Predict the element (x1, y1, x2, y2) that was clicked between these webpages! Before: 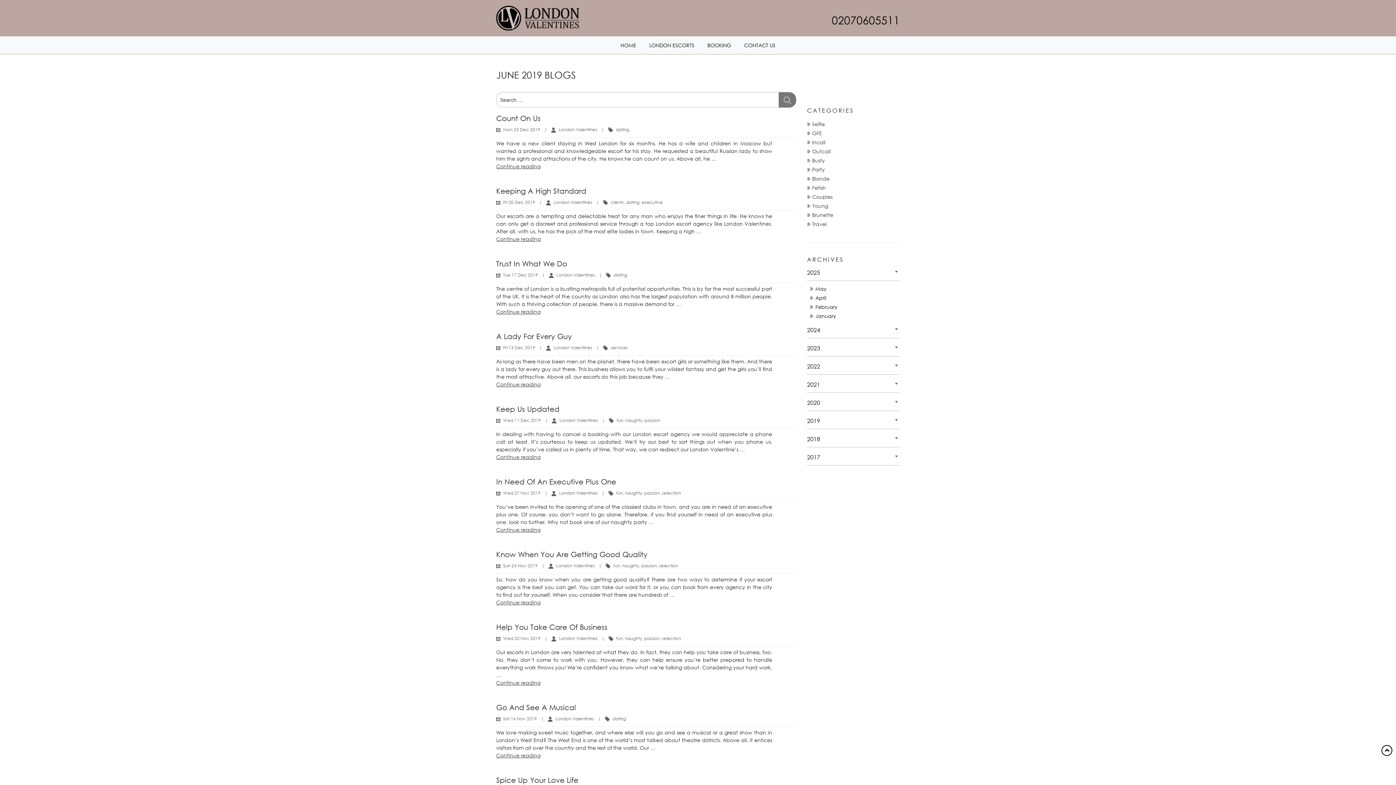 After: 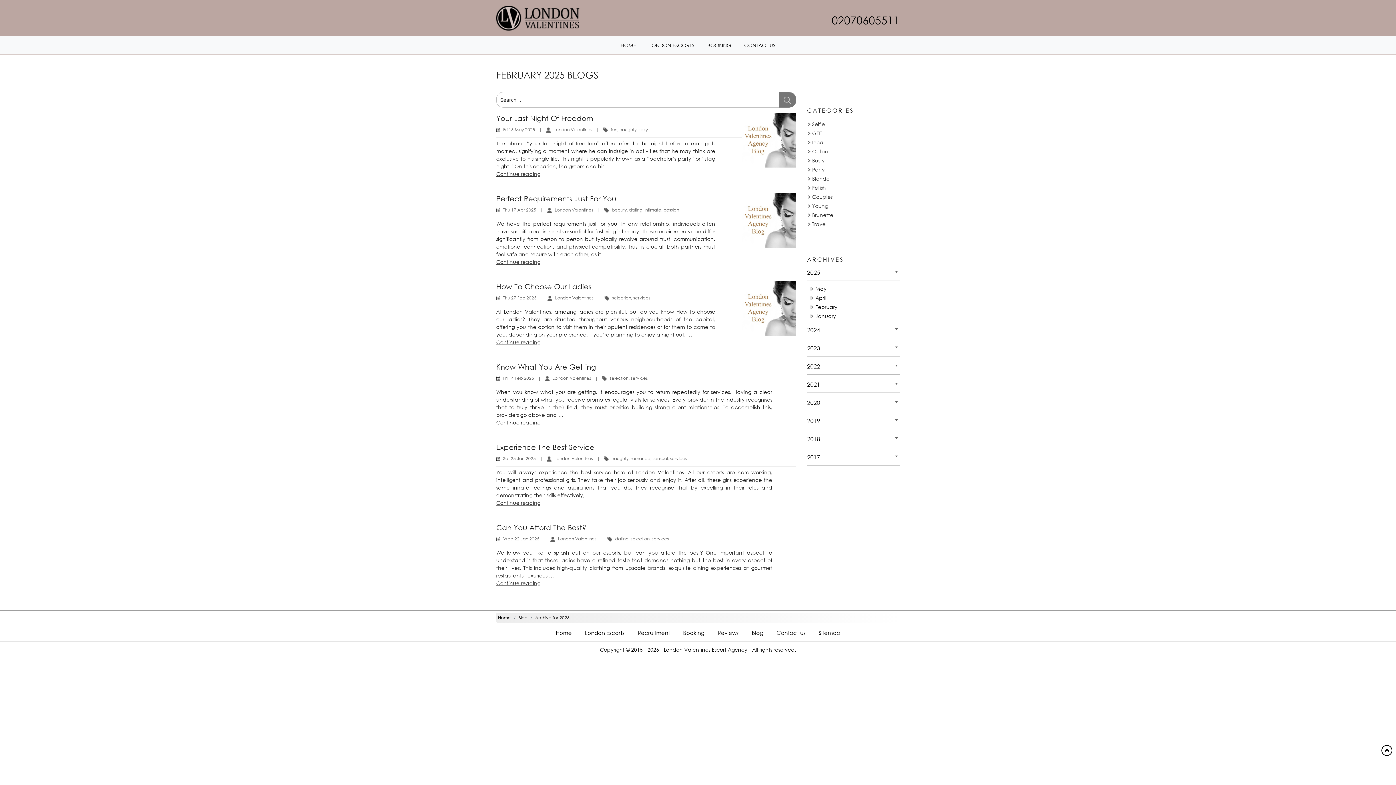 Action: bbox: (810, 303, 837, 310) label: Date 2025 - February